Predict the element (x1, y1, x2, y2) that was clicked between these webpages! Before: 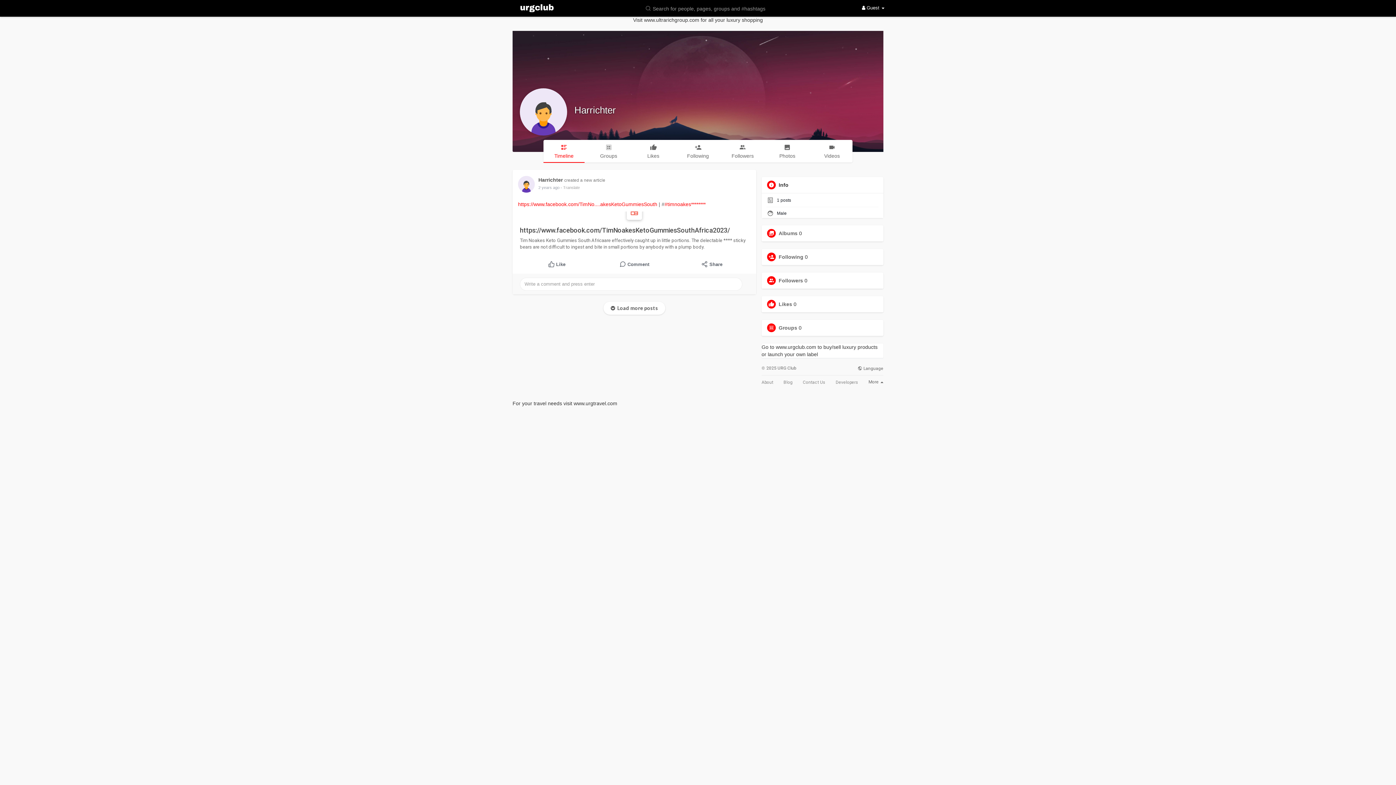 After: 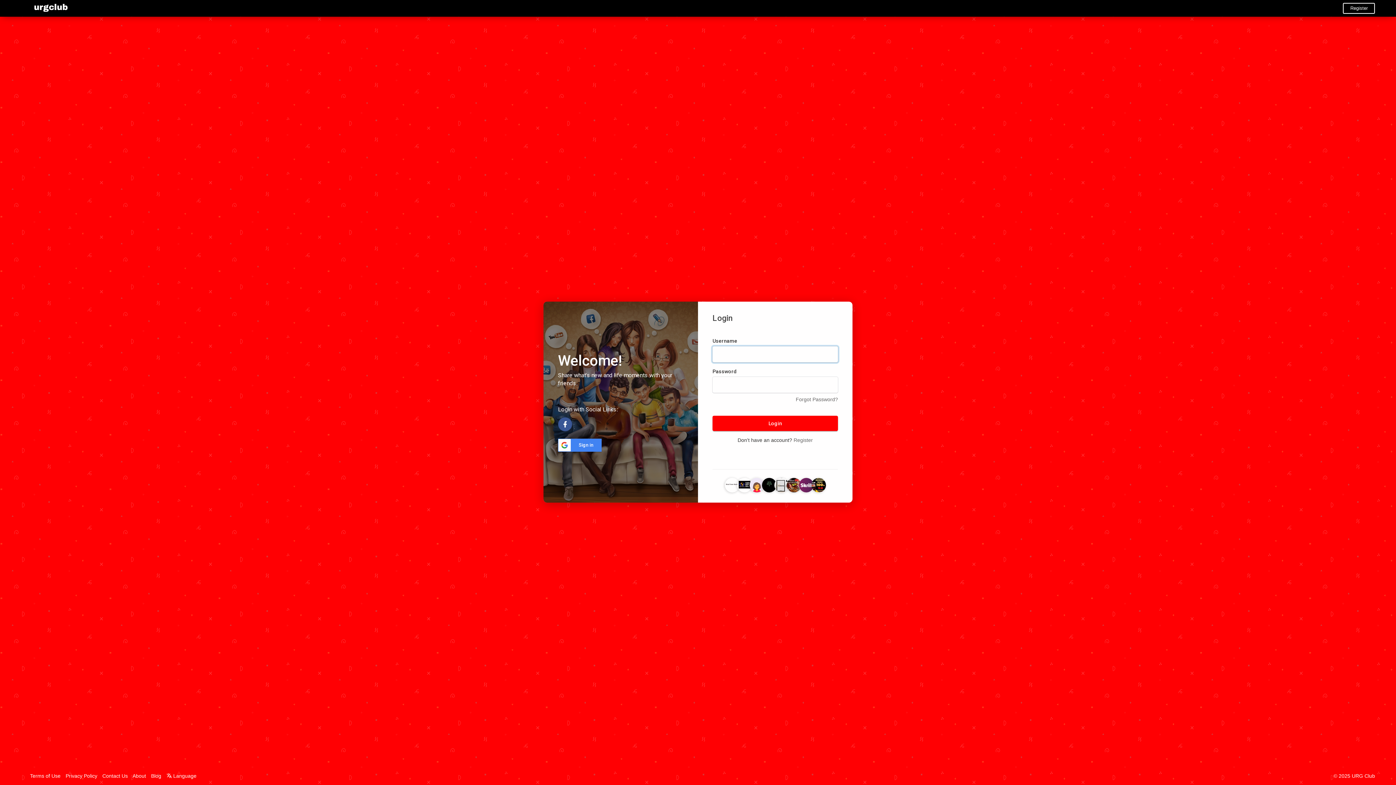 Action: bbox: (512, 4, 560, 12)